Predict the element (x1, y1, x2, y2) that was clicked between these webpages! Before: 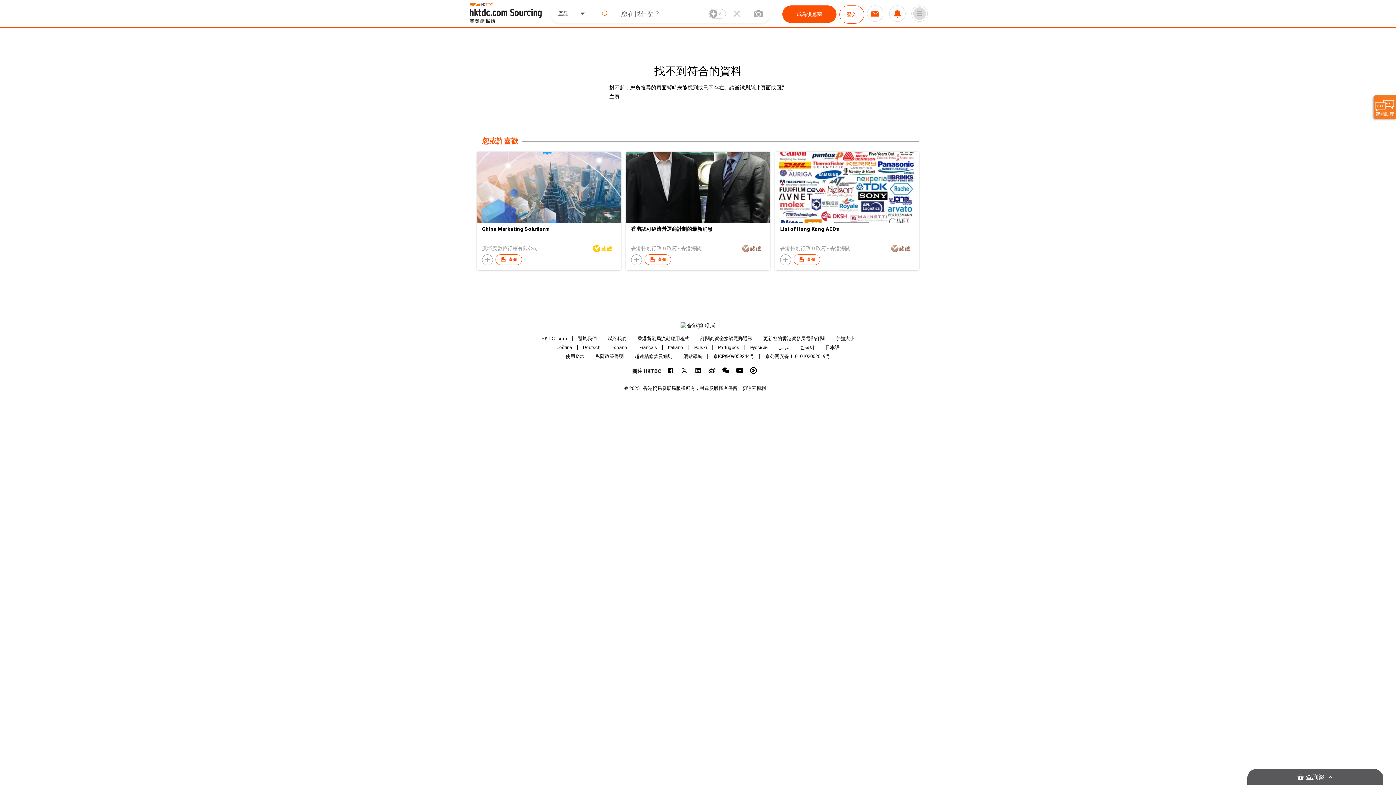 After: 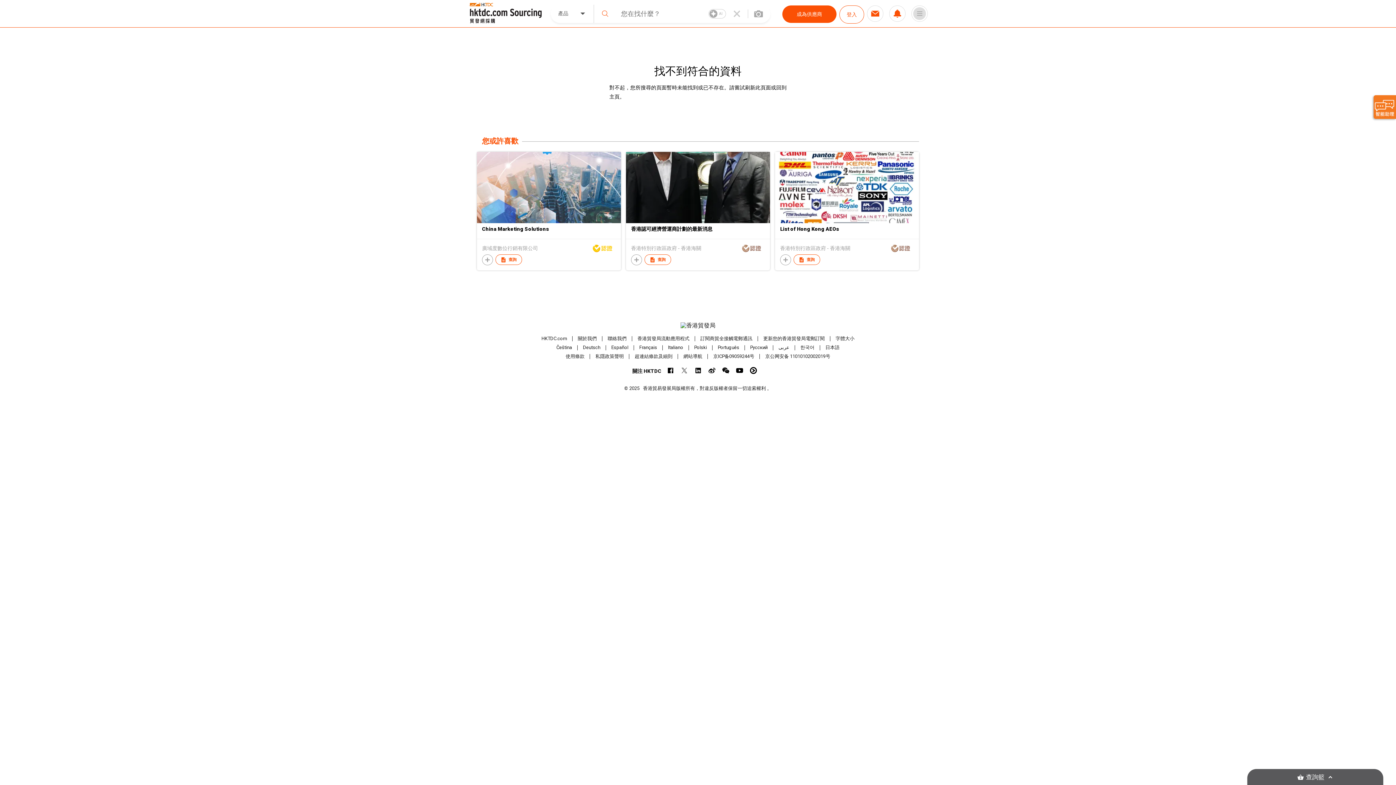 Action: bbox: (680, 367, 687, 374)